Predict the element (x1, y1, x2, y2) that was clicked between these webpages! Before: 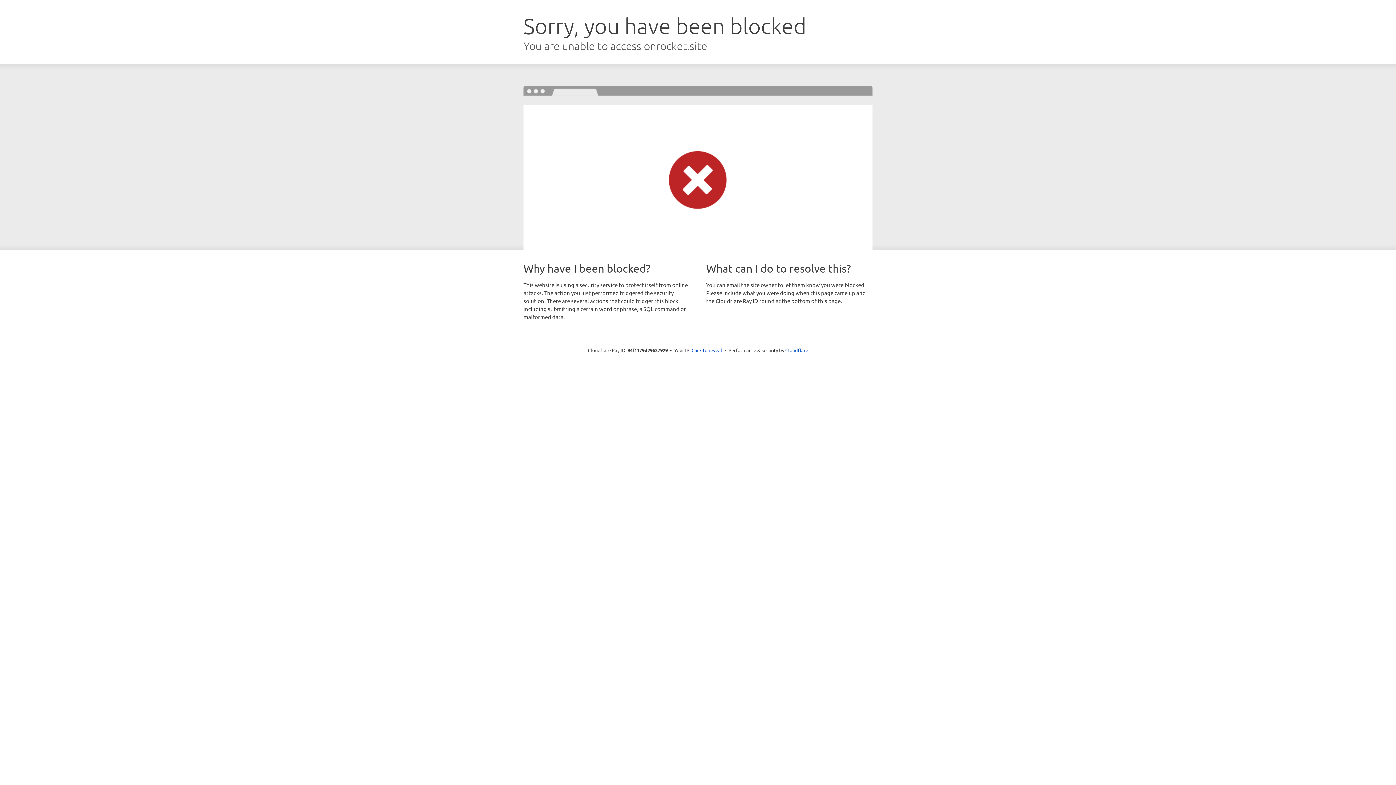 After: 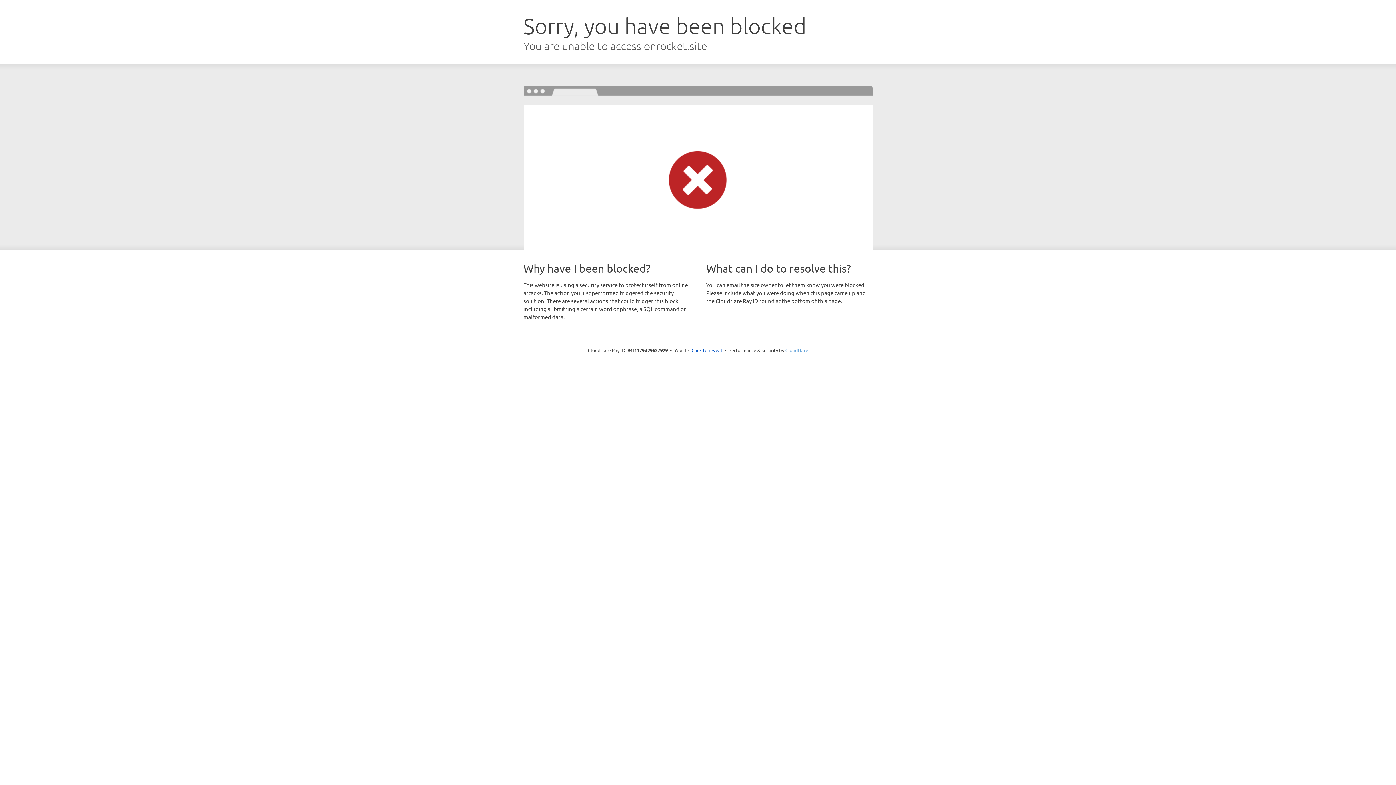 Action: bbox: (785, 347, 808, 353) label: Cloudflare